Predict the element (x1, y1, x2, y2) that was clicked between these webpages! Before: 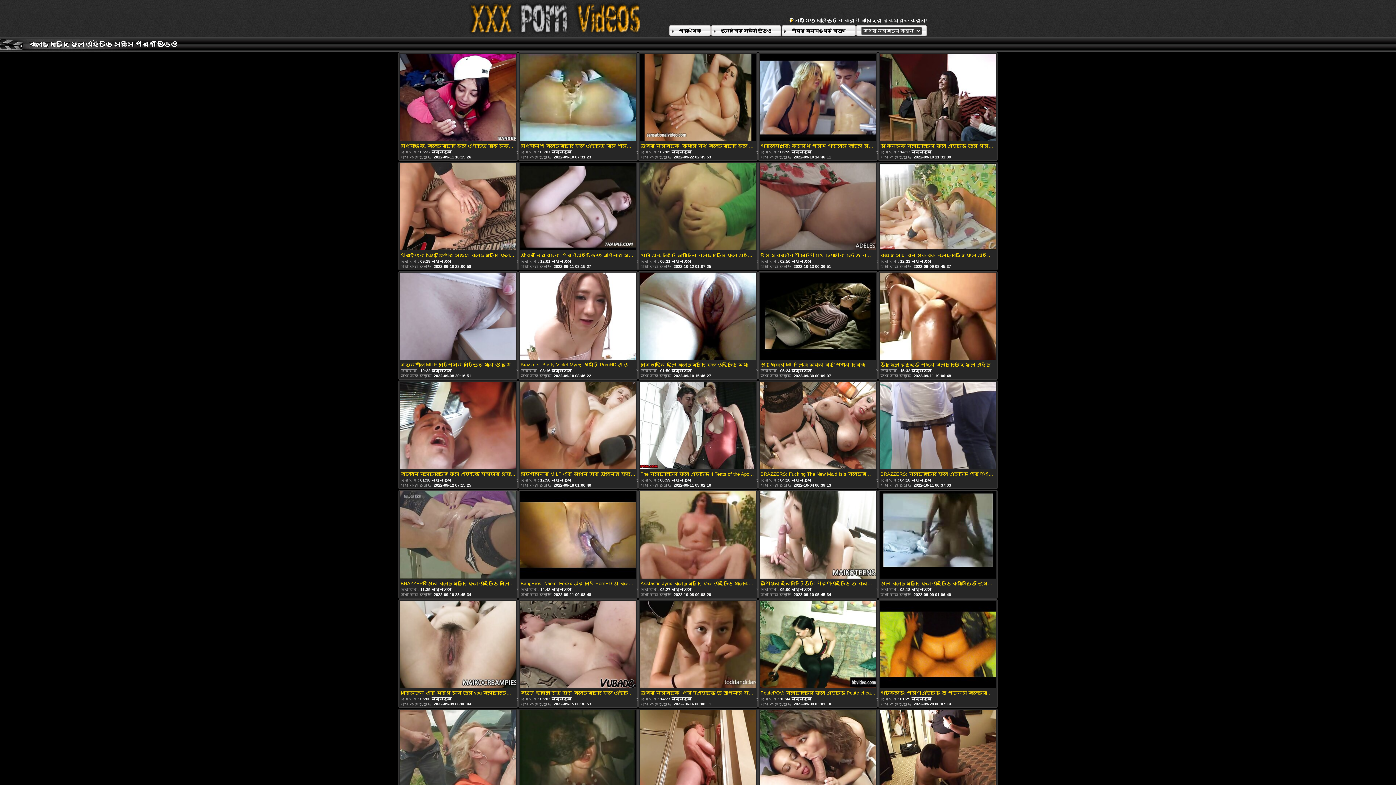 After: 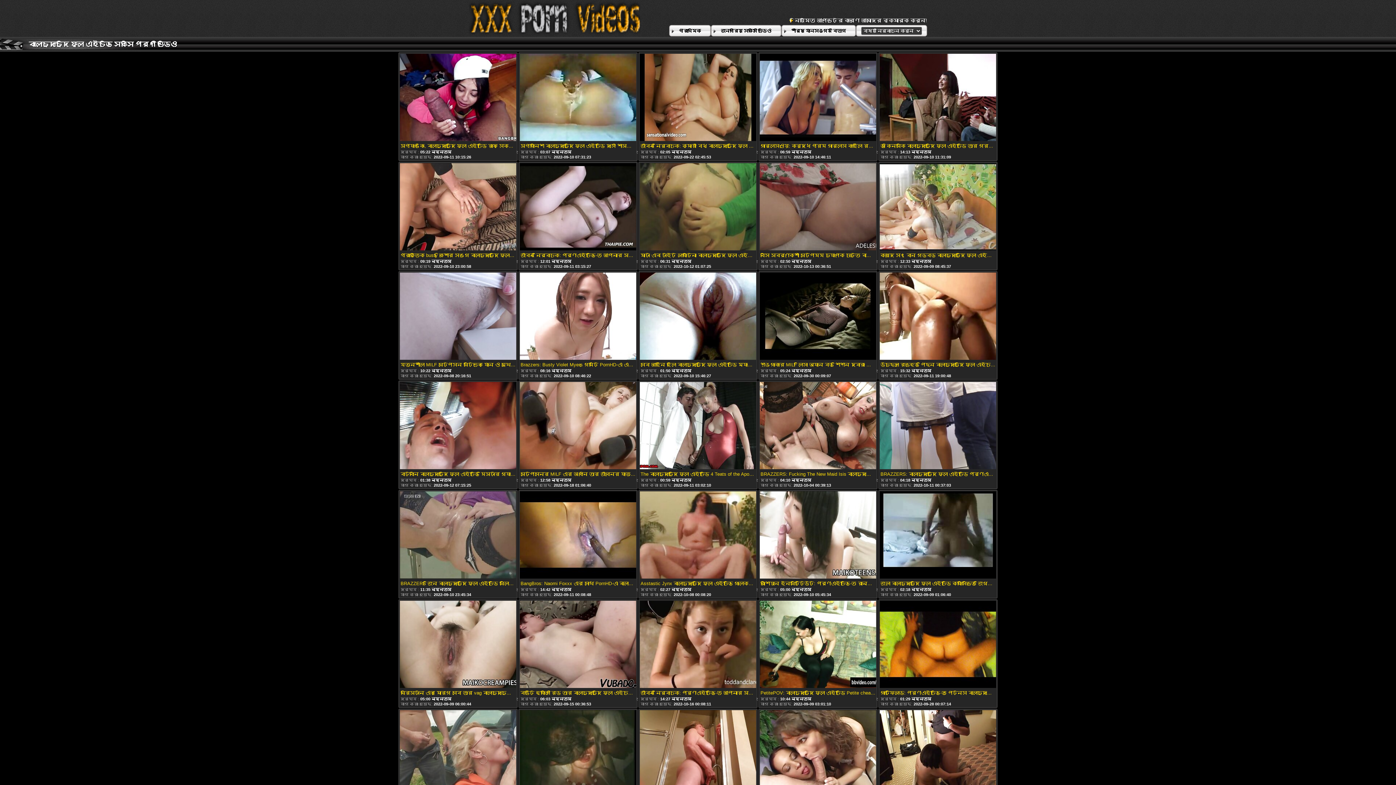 Action: bbox: (640, 382, 756, 470)